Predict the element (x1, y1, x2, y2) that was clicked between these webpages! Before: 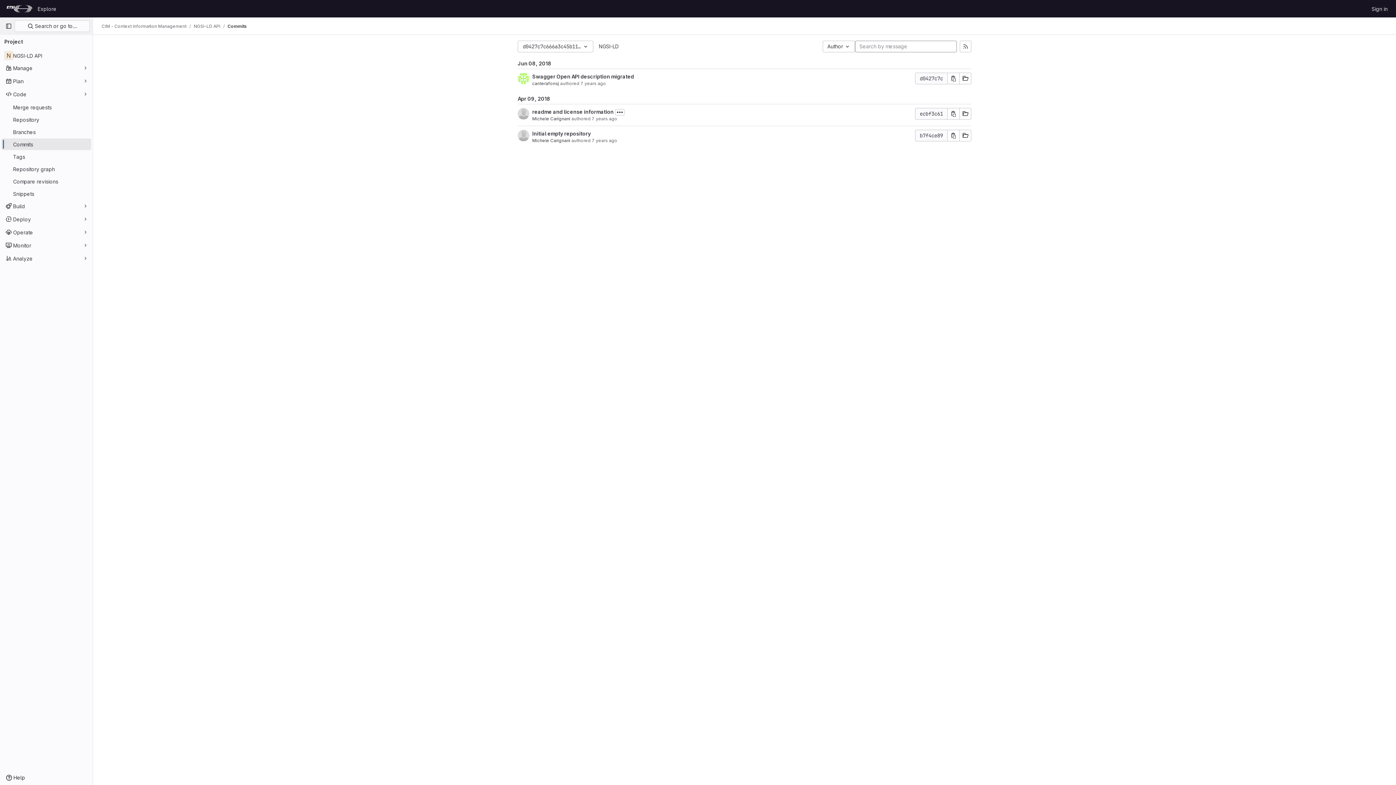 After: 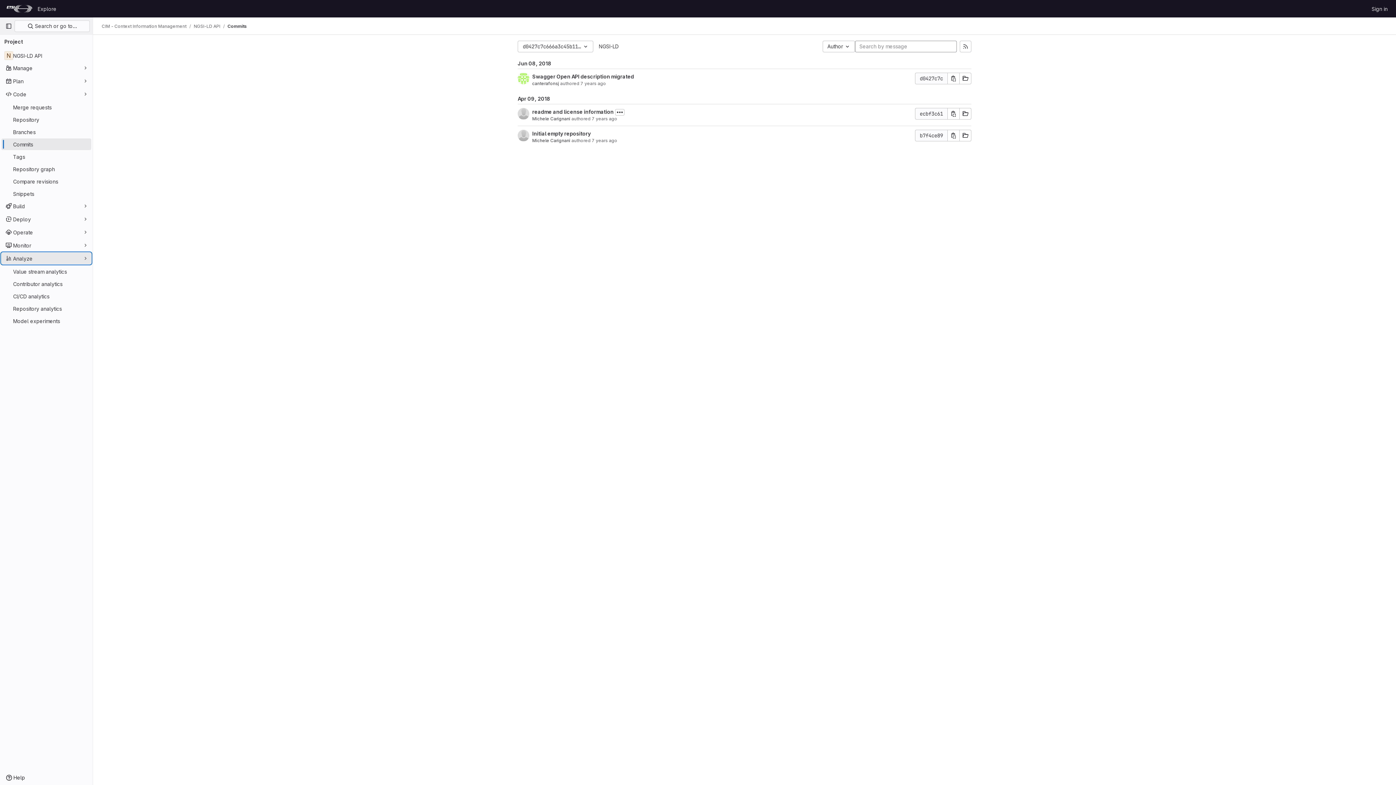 Action: bbox: (1, 252, 91, 264) label: Analyze